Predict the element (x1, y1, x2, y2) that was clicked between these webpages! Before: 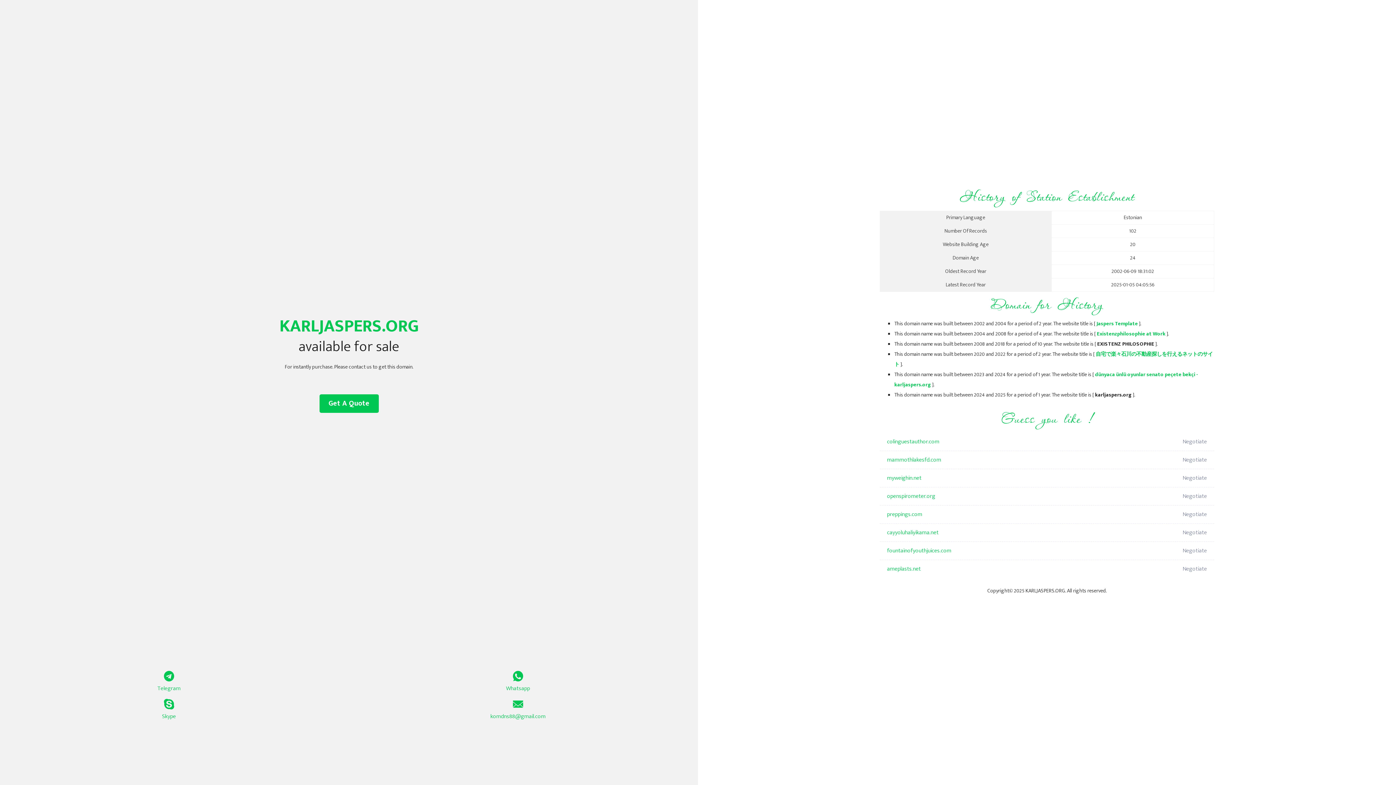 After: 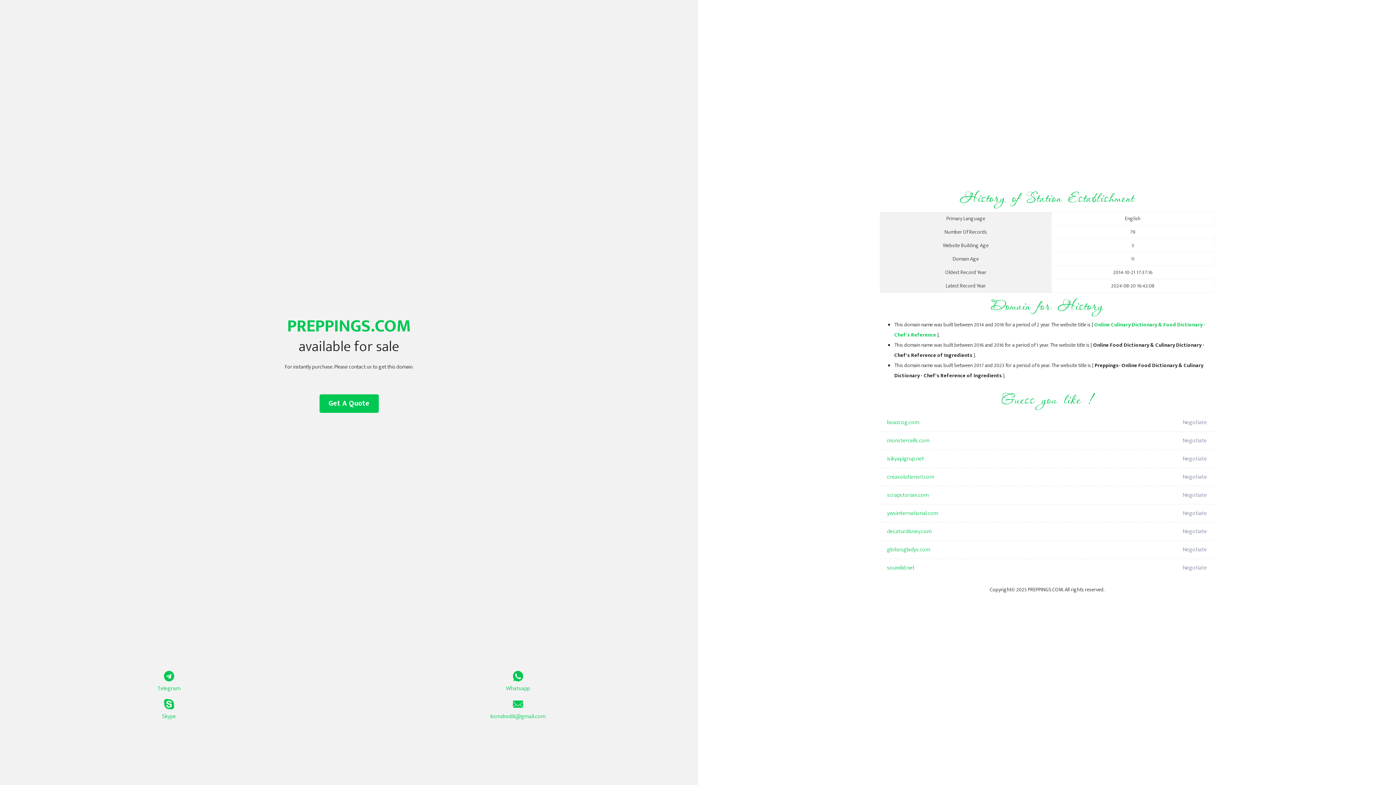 Action: bbox: (887, 505, 1098, 524) label: preppings.com